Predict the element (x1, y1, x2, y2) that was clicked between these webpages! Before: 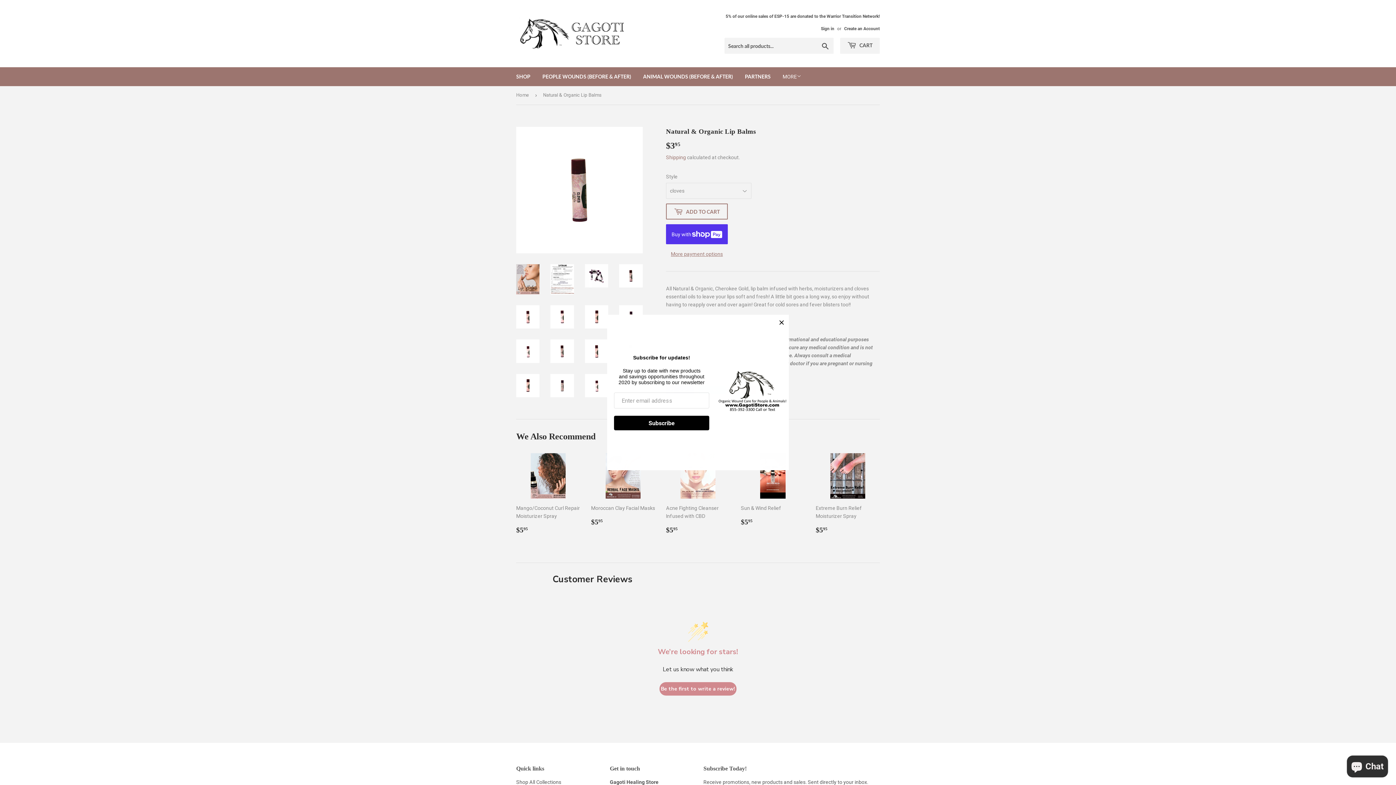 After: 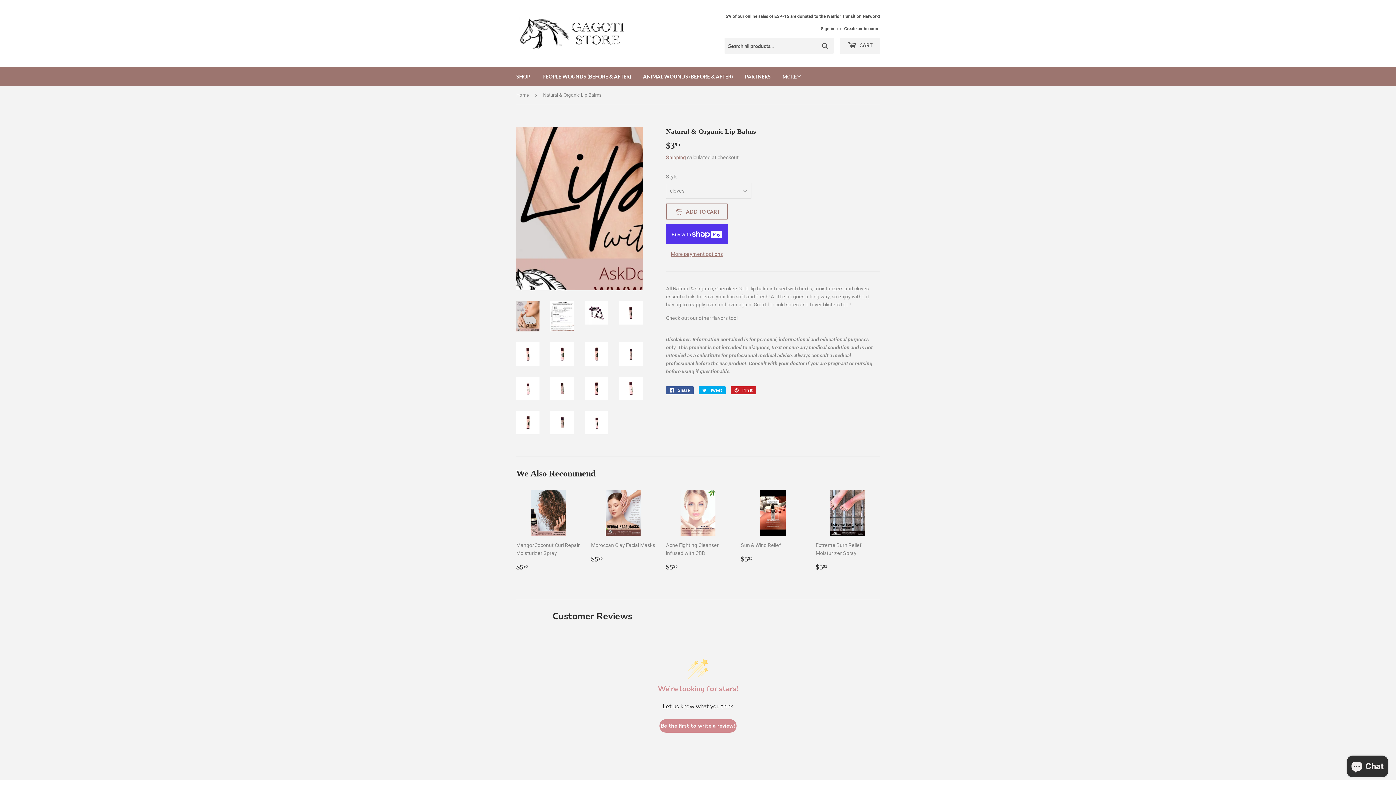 Action: bbox: (516, 264, 539, 294)